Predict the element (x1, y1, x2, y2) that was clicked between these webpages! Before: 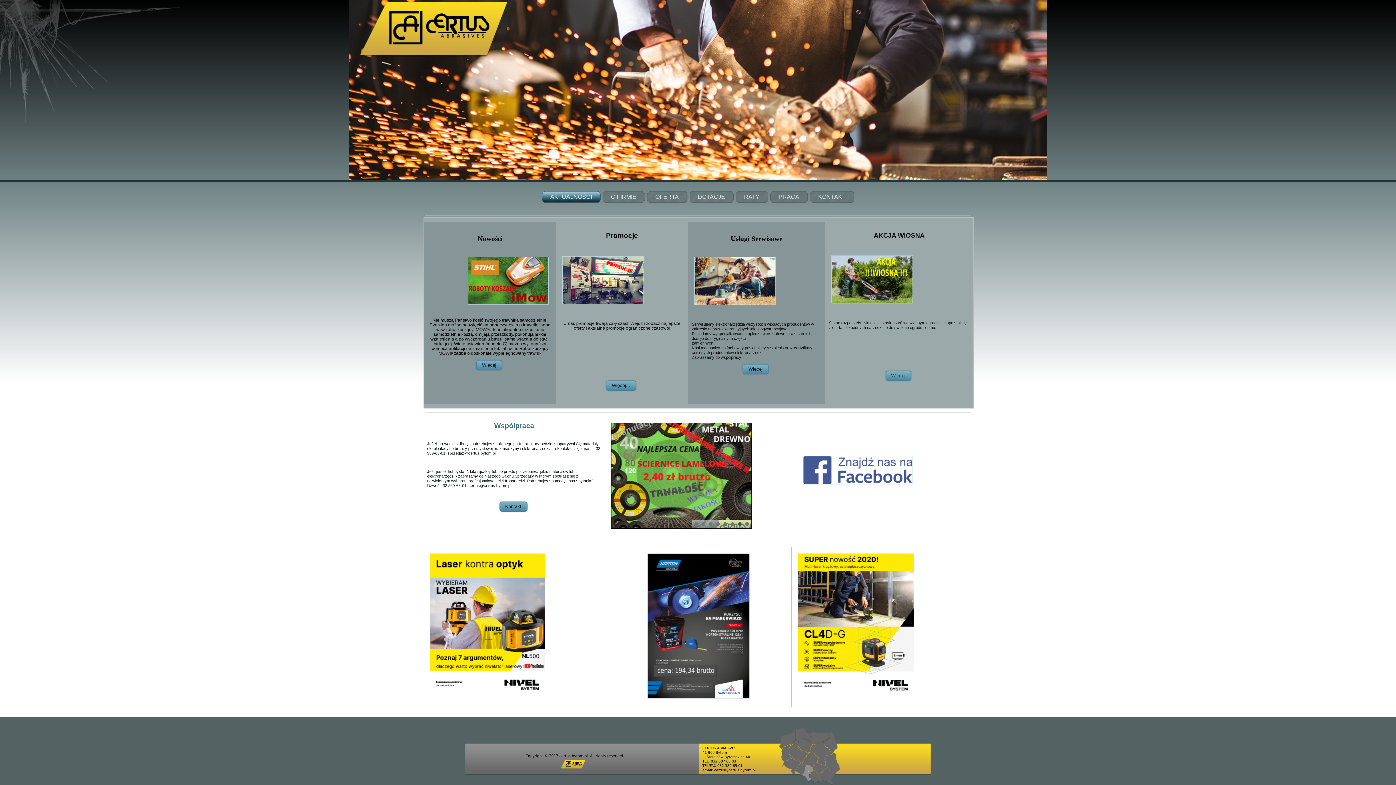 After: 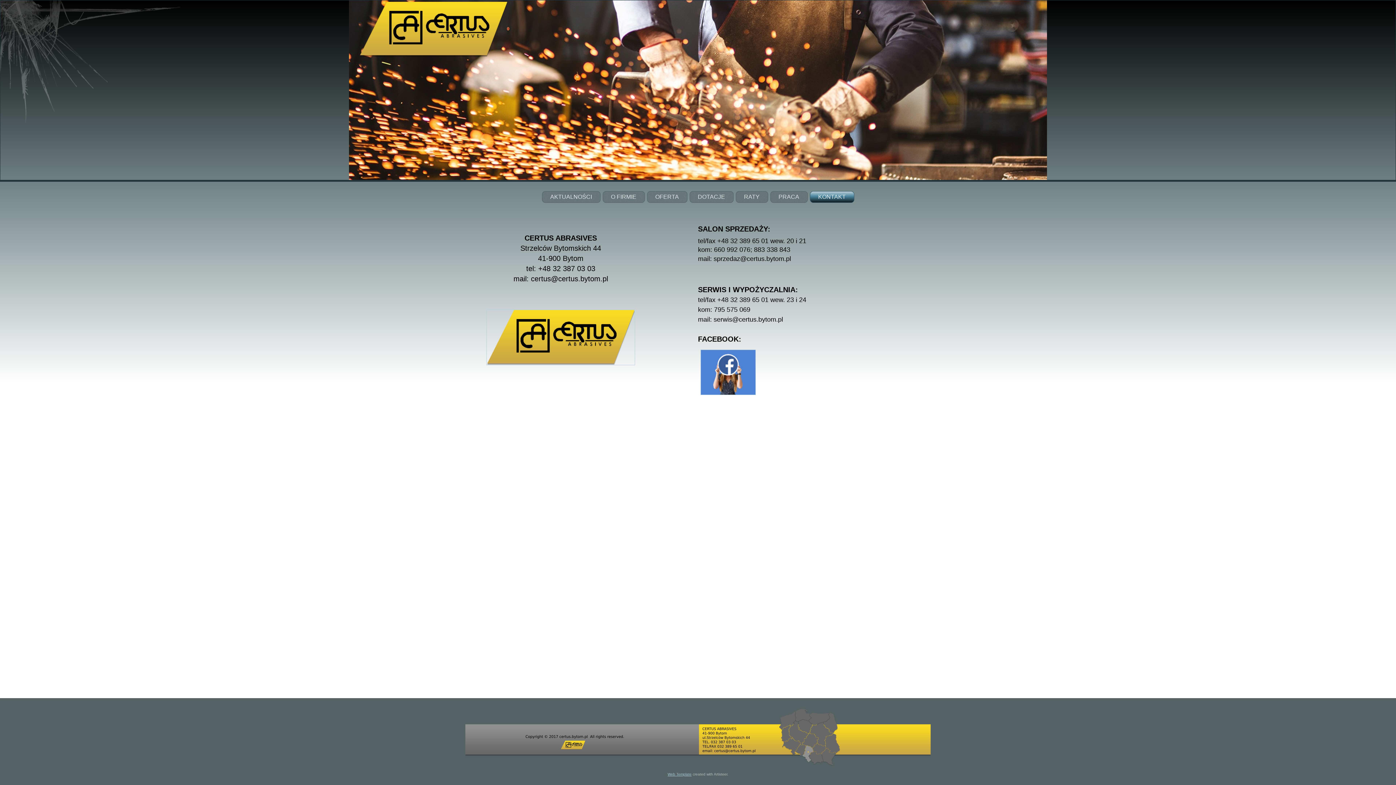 Action: bbox: (810, 191, 854, 202) label: KONTAKT